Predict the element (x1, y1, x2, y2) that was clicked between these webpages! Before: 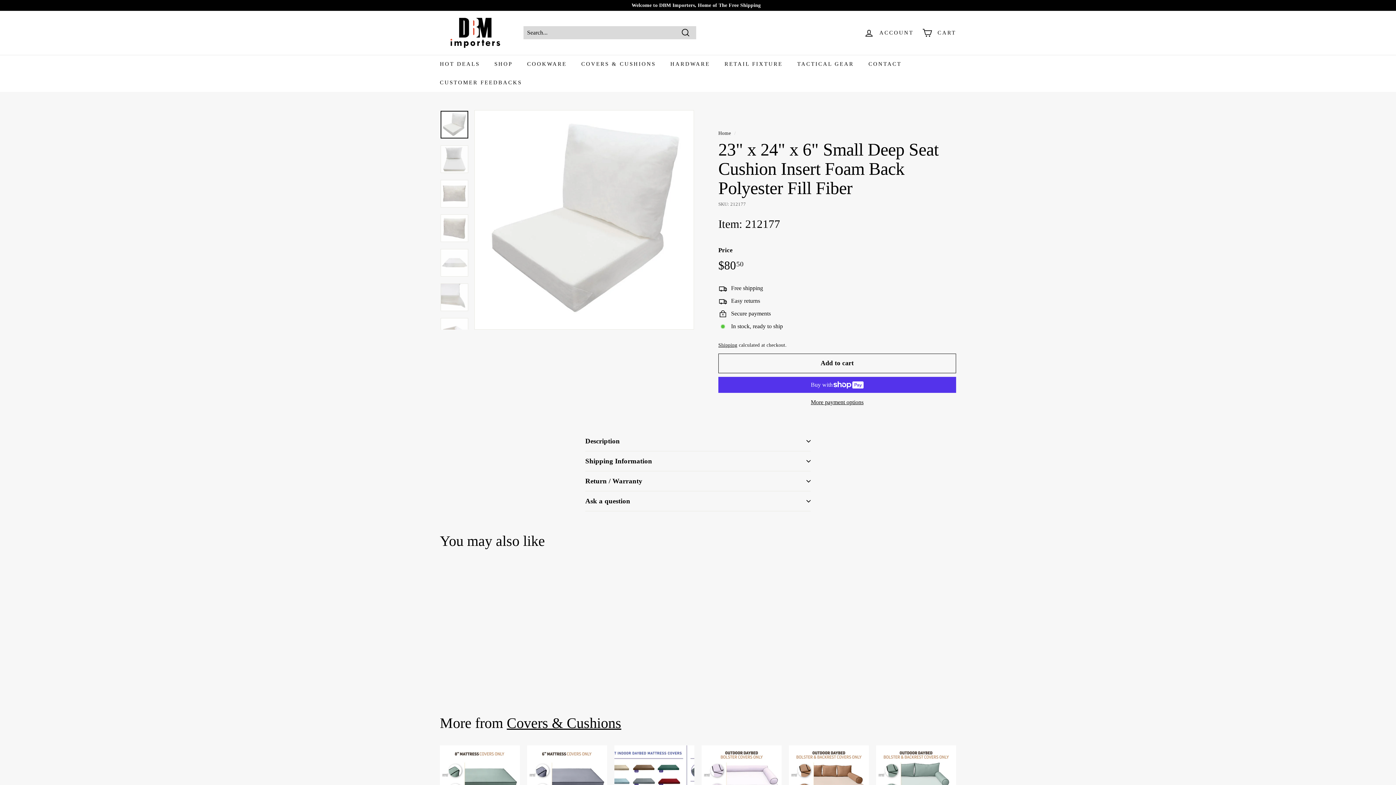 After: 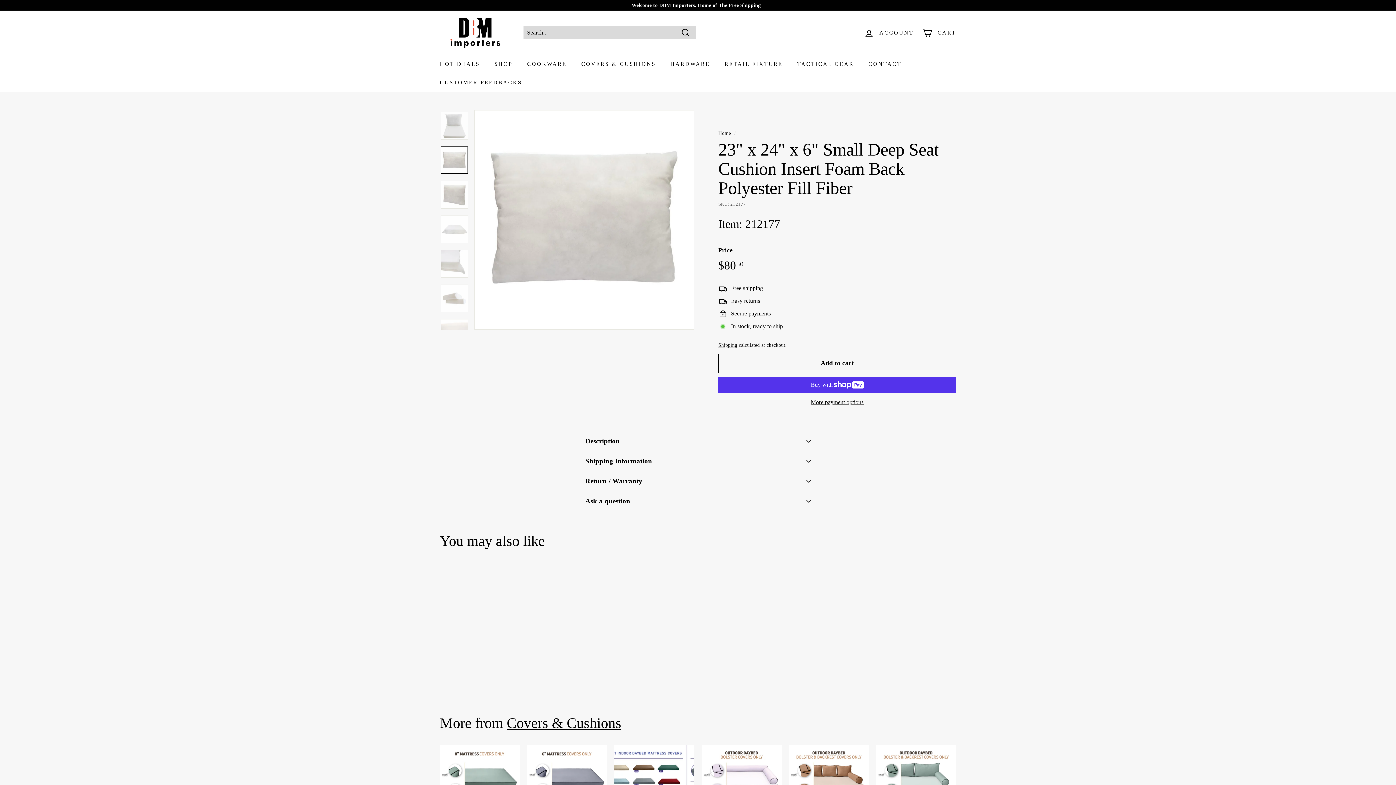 Action: bbox: (440, 179, 468, 207)